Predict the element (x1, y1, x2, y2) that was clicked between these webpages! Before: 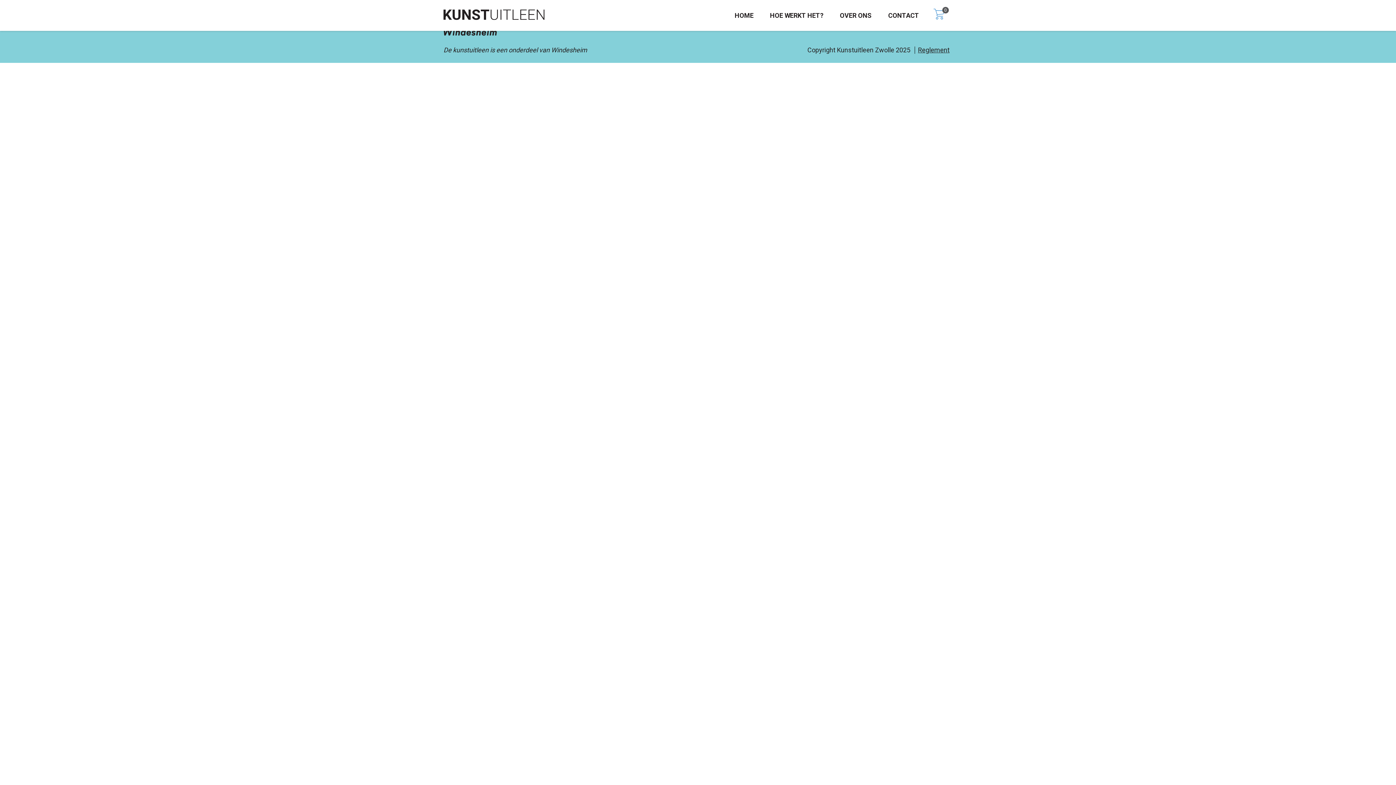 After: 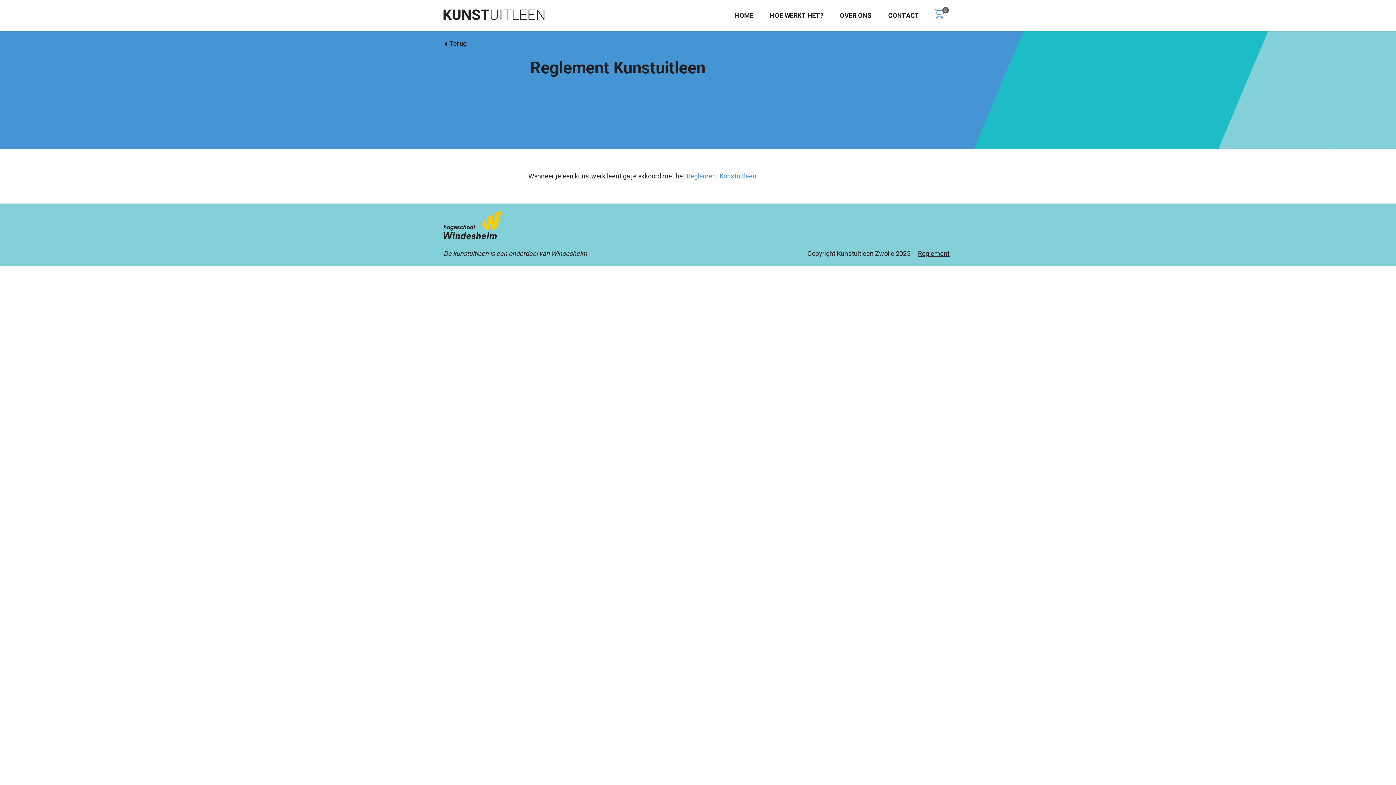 Action: label: Reglement bbox: (918, 46, 949, 53)